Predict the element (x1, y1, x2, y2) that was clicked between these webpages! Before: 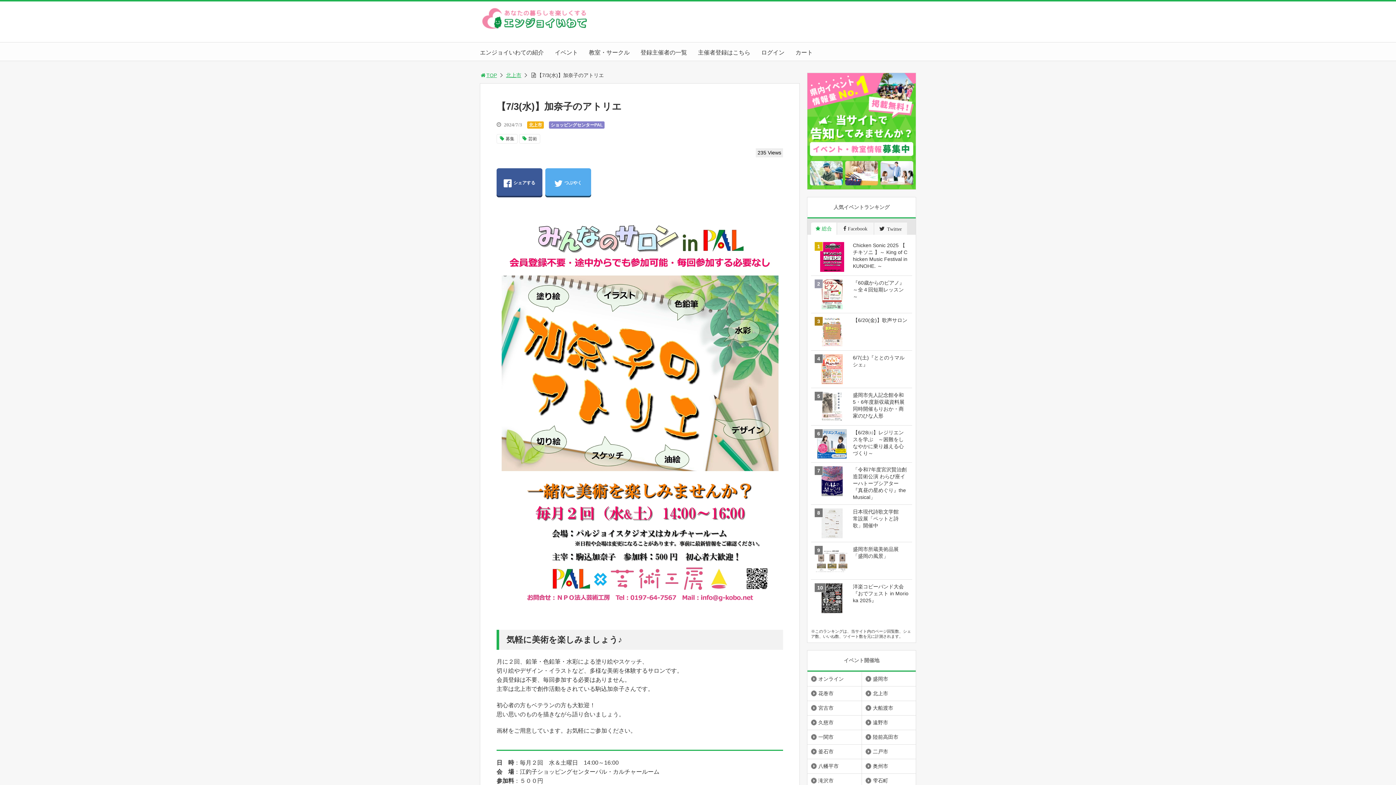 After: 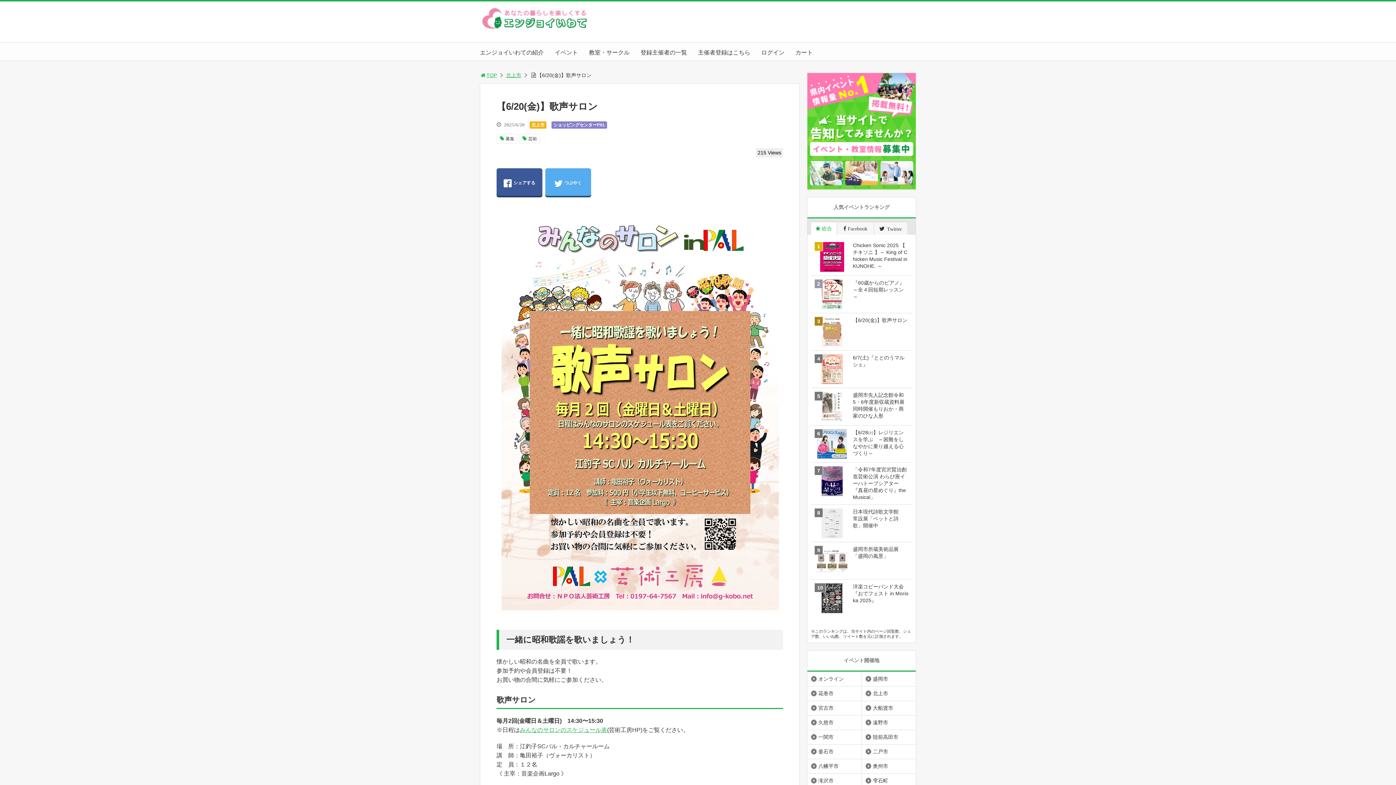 Action: bbox: (811, 313, 912, 350) label: 【6/20(金)】歌声サロン